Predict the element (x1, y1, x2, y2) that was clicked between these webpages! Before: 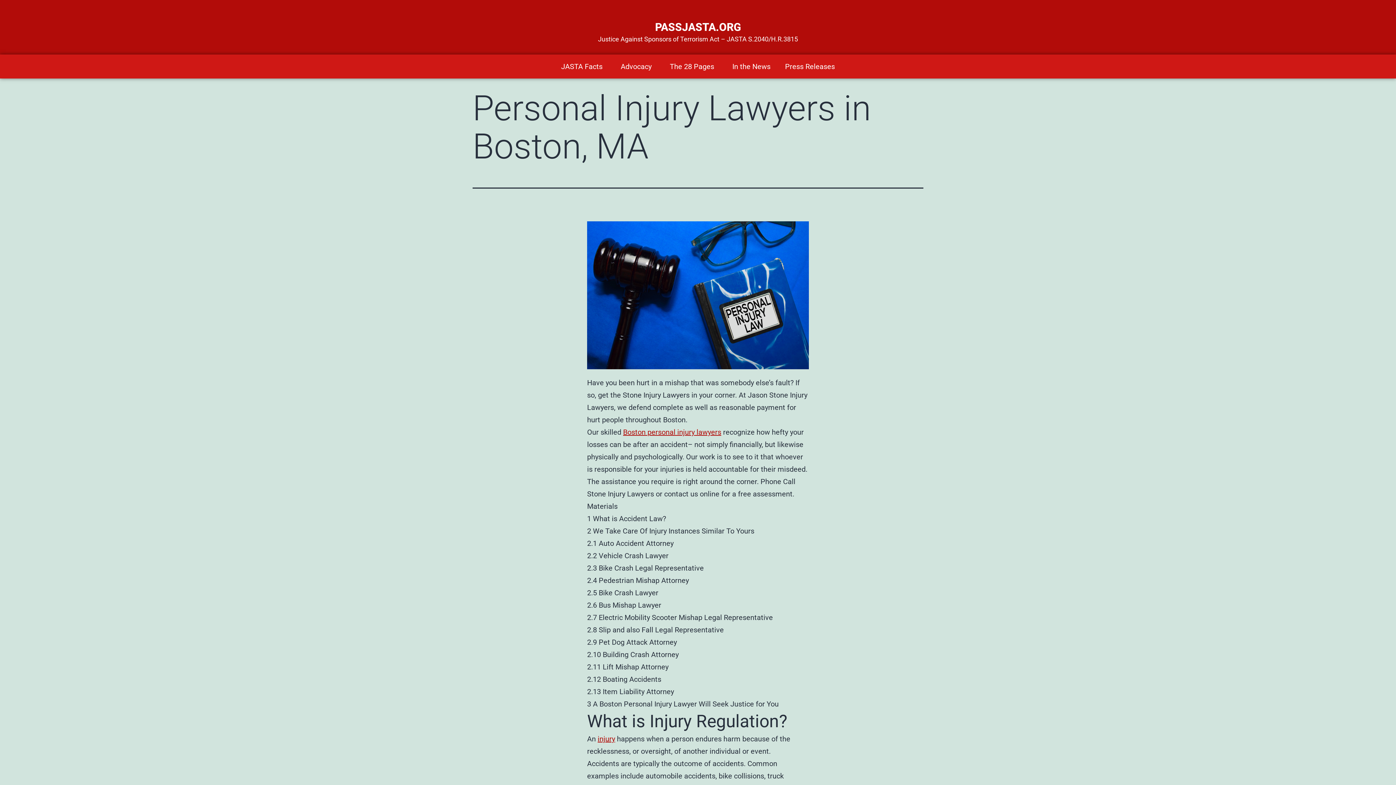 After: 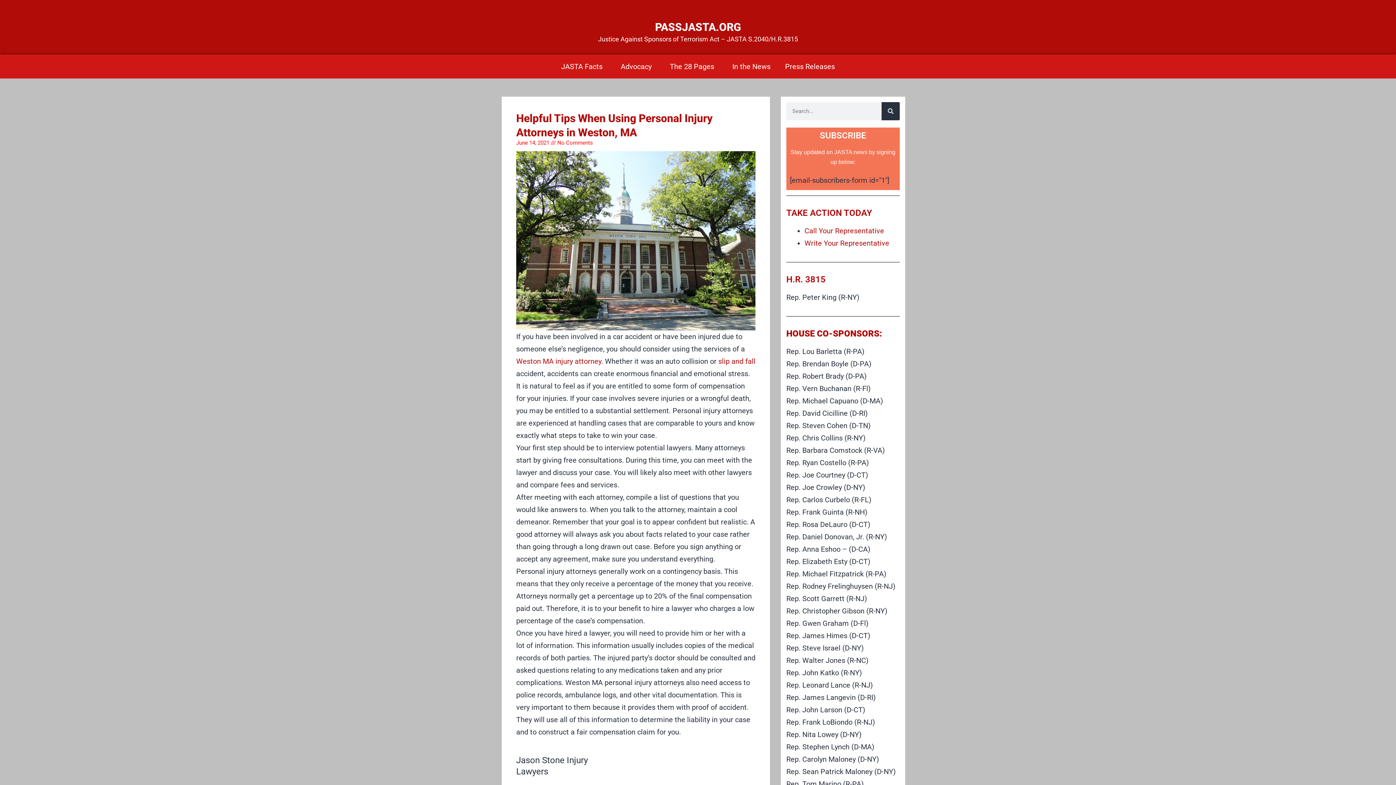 Action: bbox: (655, 20, 741, 33) label: PASSJASTA.ORG